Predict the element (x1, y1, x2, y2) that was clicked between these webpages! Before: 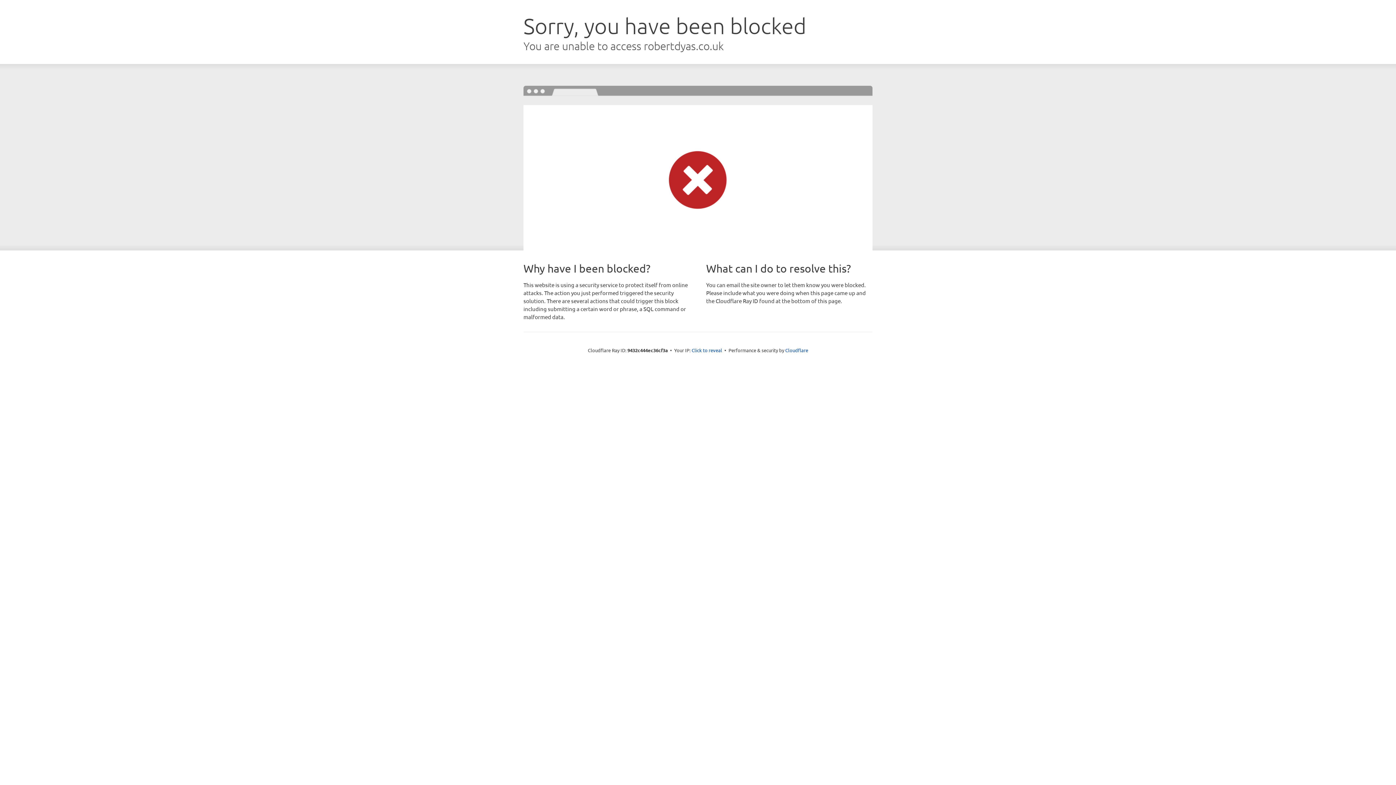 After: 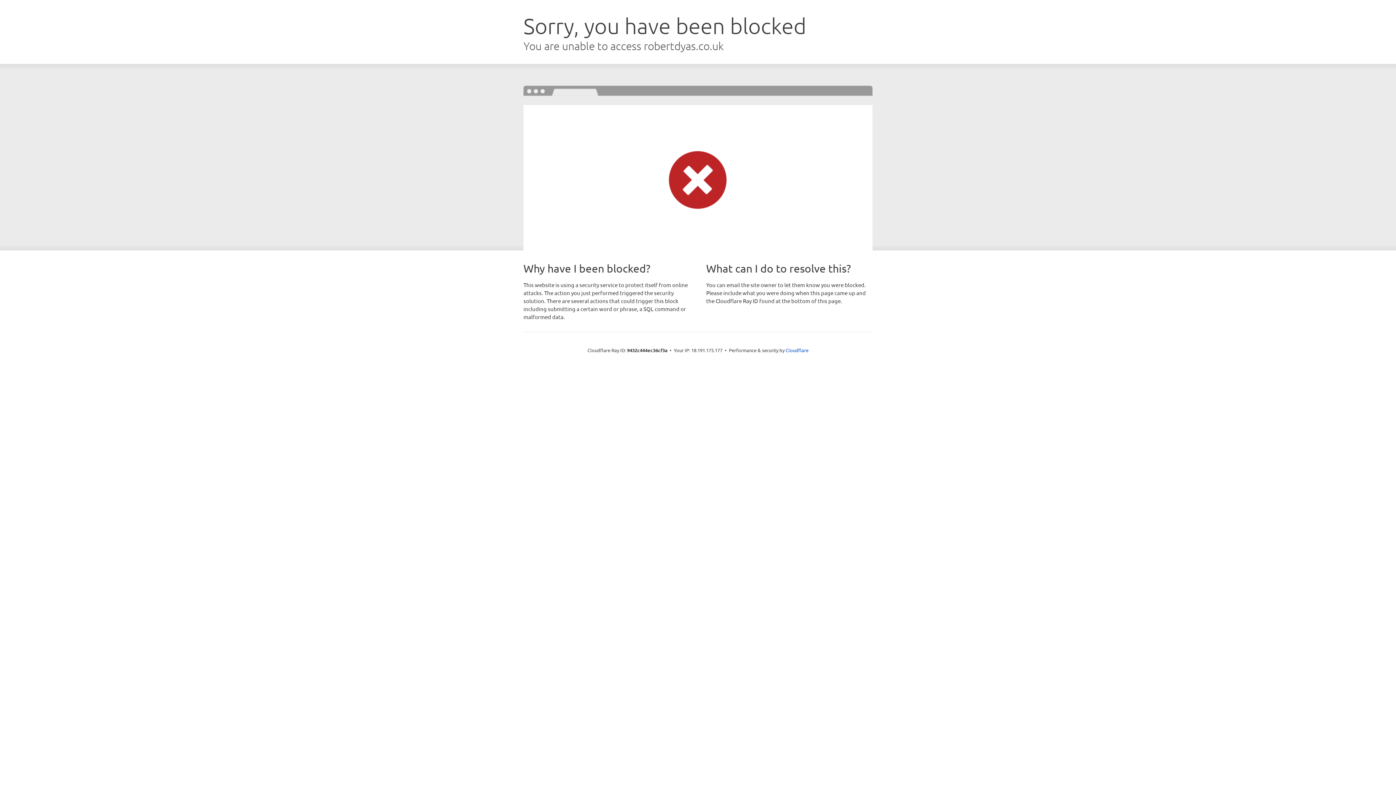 Action: label: Click to reveal bbox: (691, 346, 722, 353)